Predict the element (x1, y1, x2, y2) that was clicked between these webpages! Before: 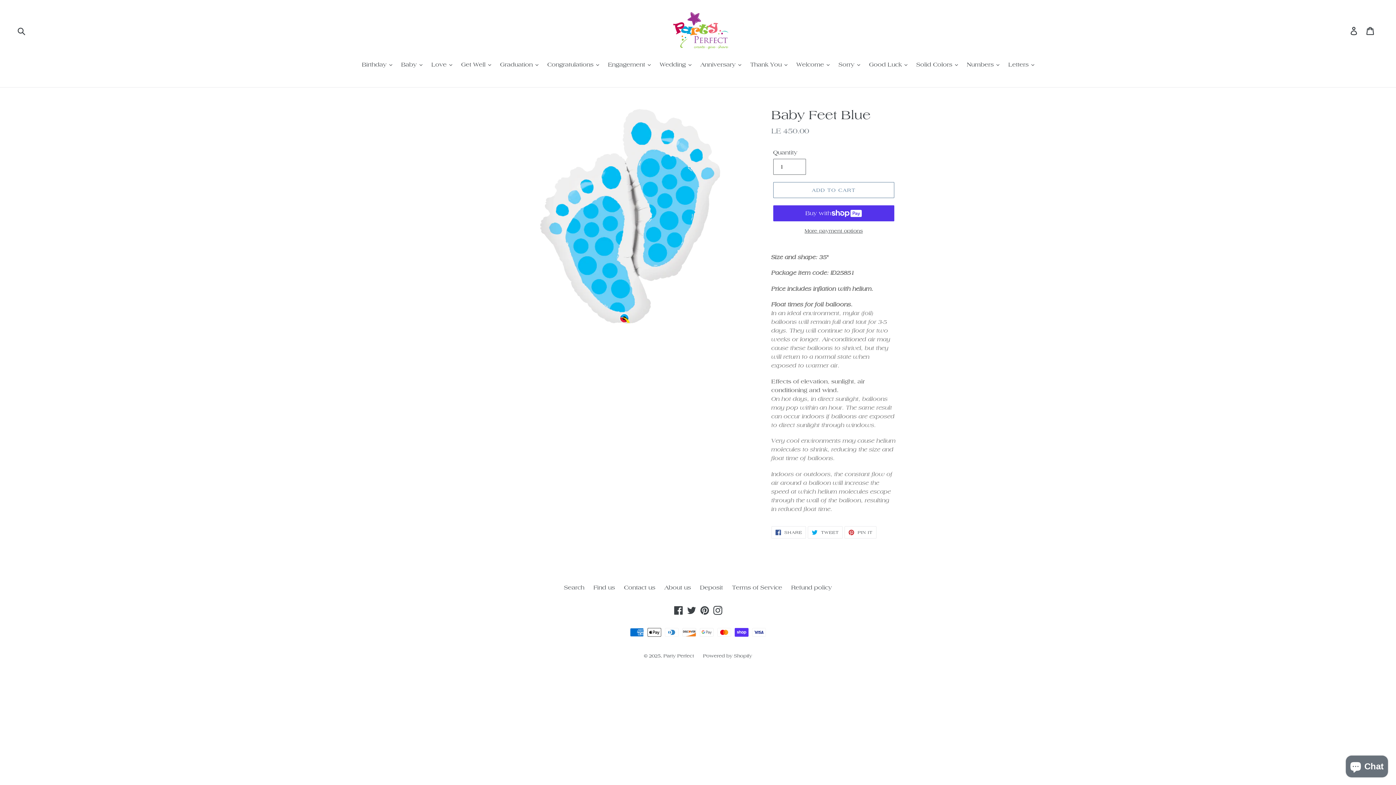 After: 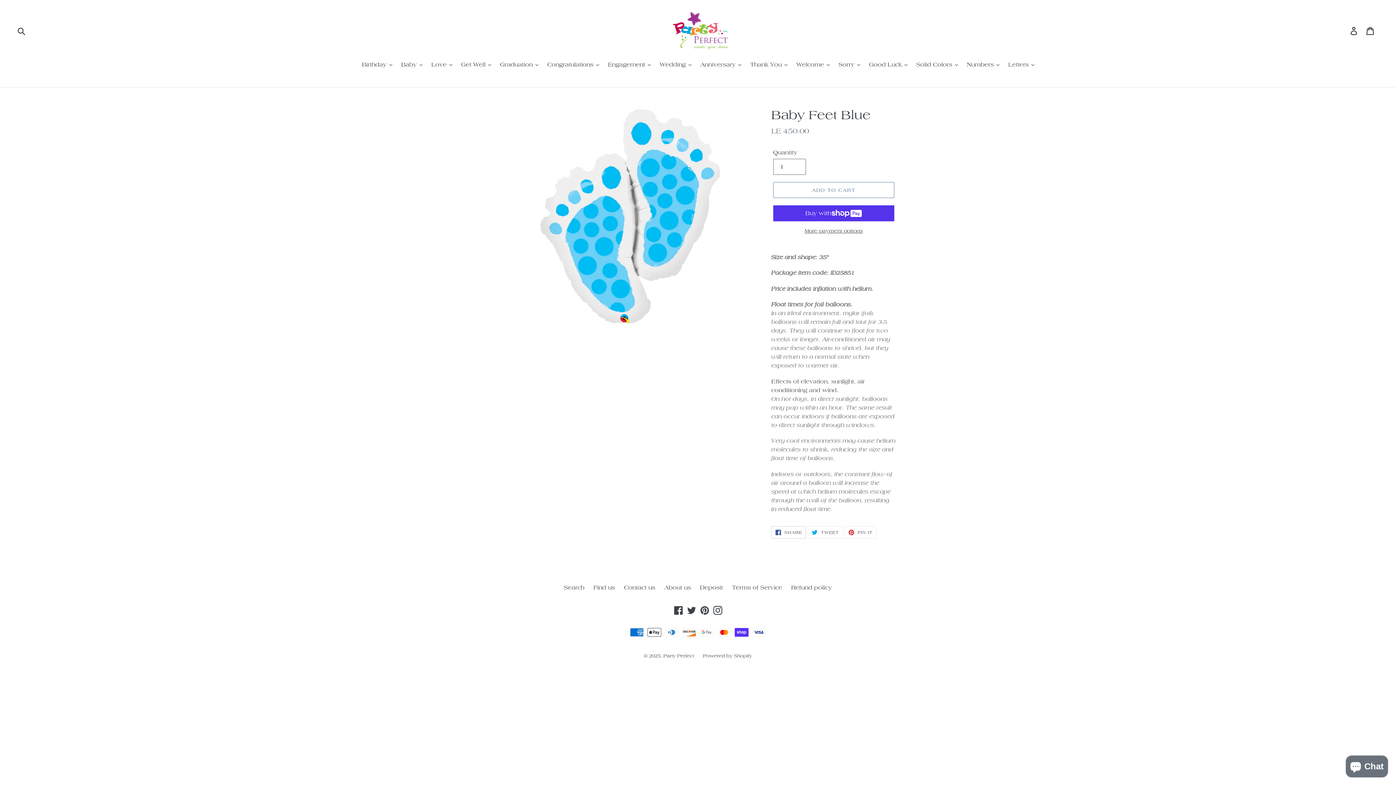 Action: label:  SHARE
SHARE ON FACEBOOK bbox: (771, 526, 806, 538)